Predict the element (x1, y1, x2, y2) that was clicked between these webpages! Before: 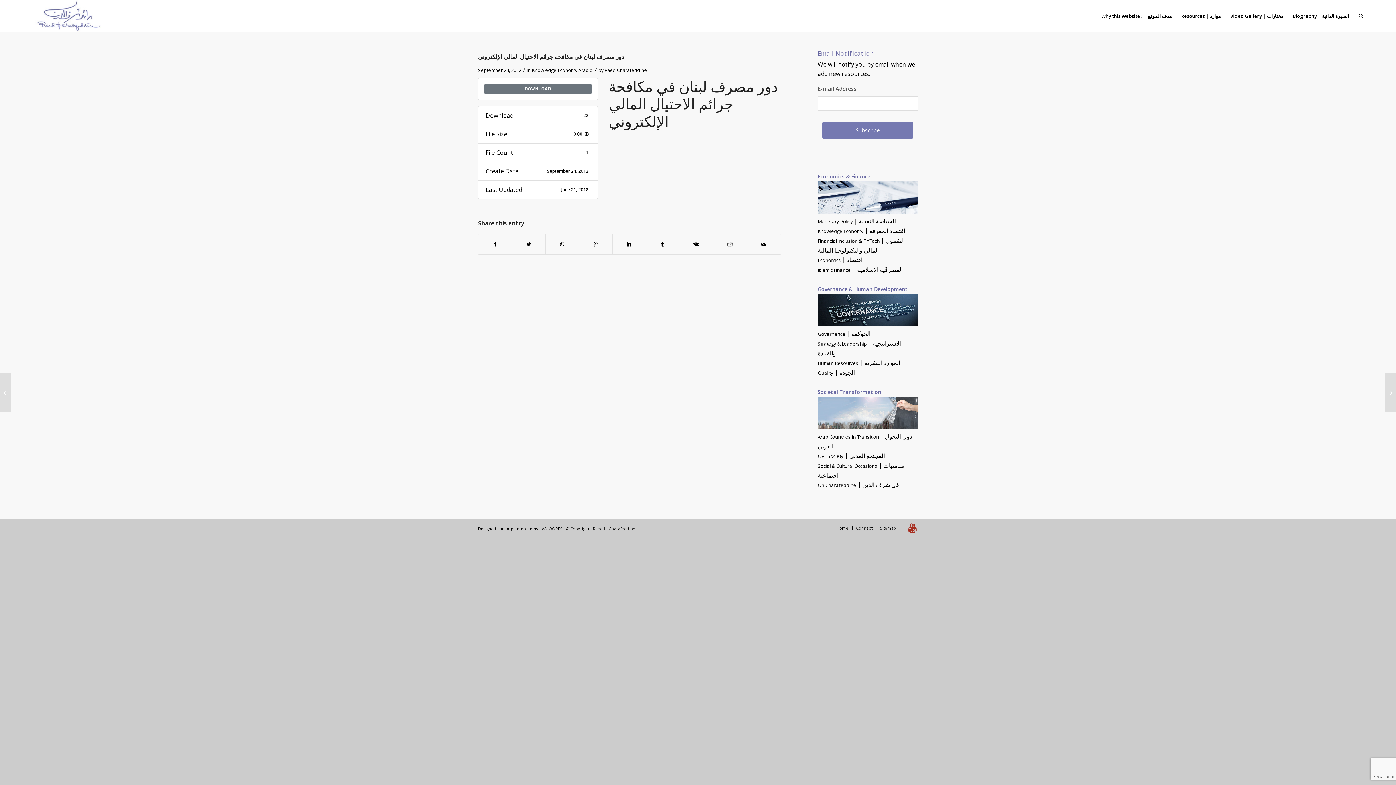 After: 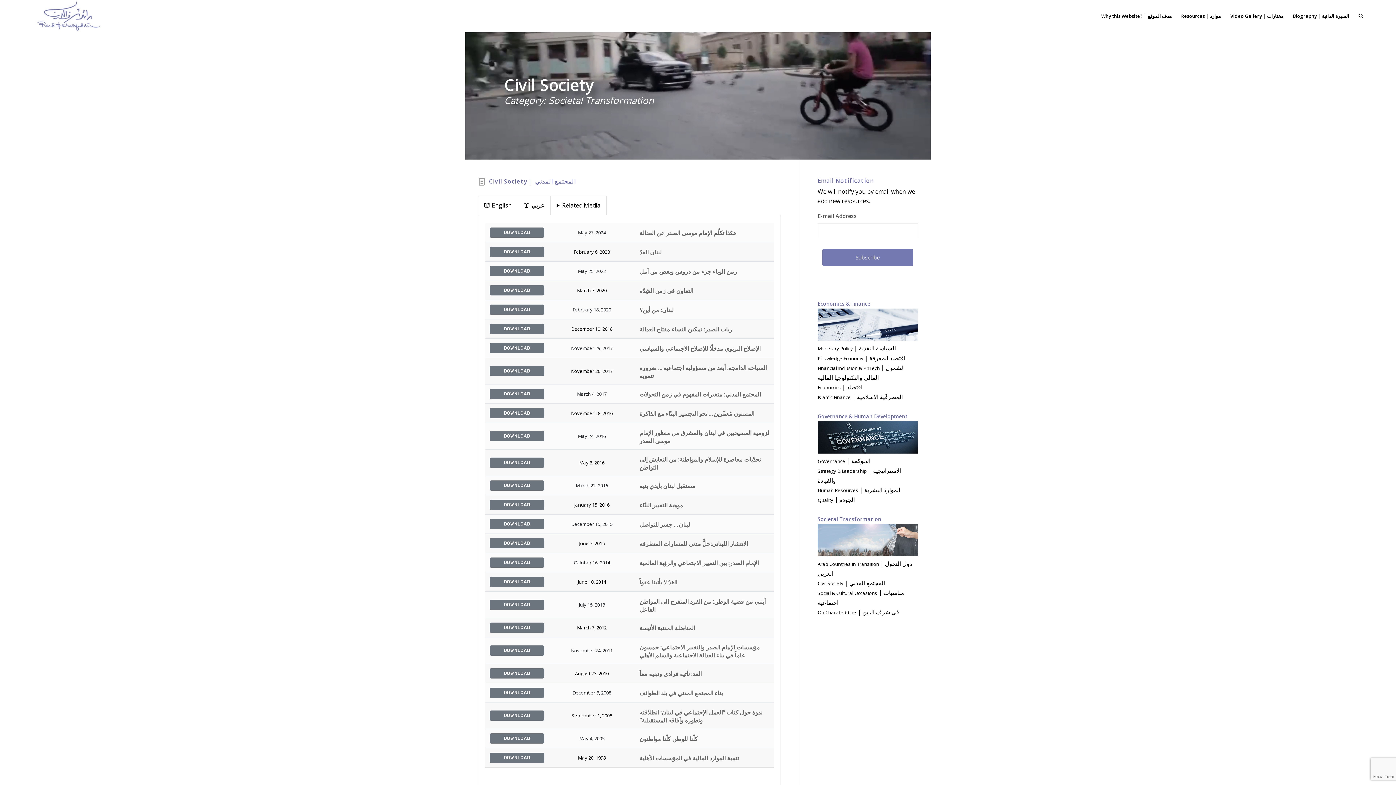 Action: bbox: (817, 452, 885, 460) label: Civil Society | المجتمع المدني